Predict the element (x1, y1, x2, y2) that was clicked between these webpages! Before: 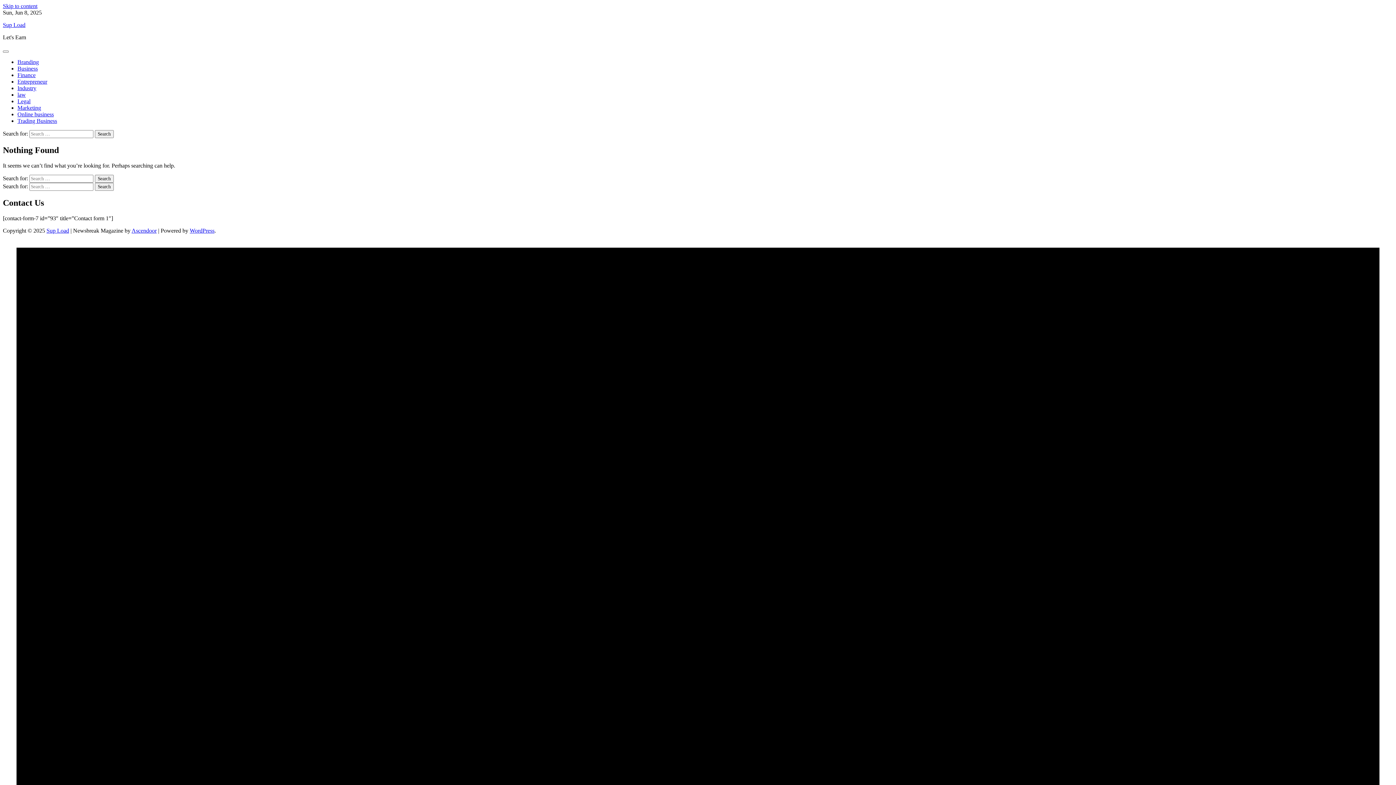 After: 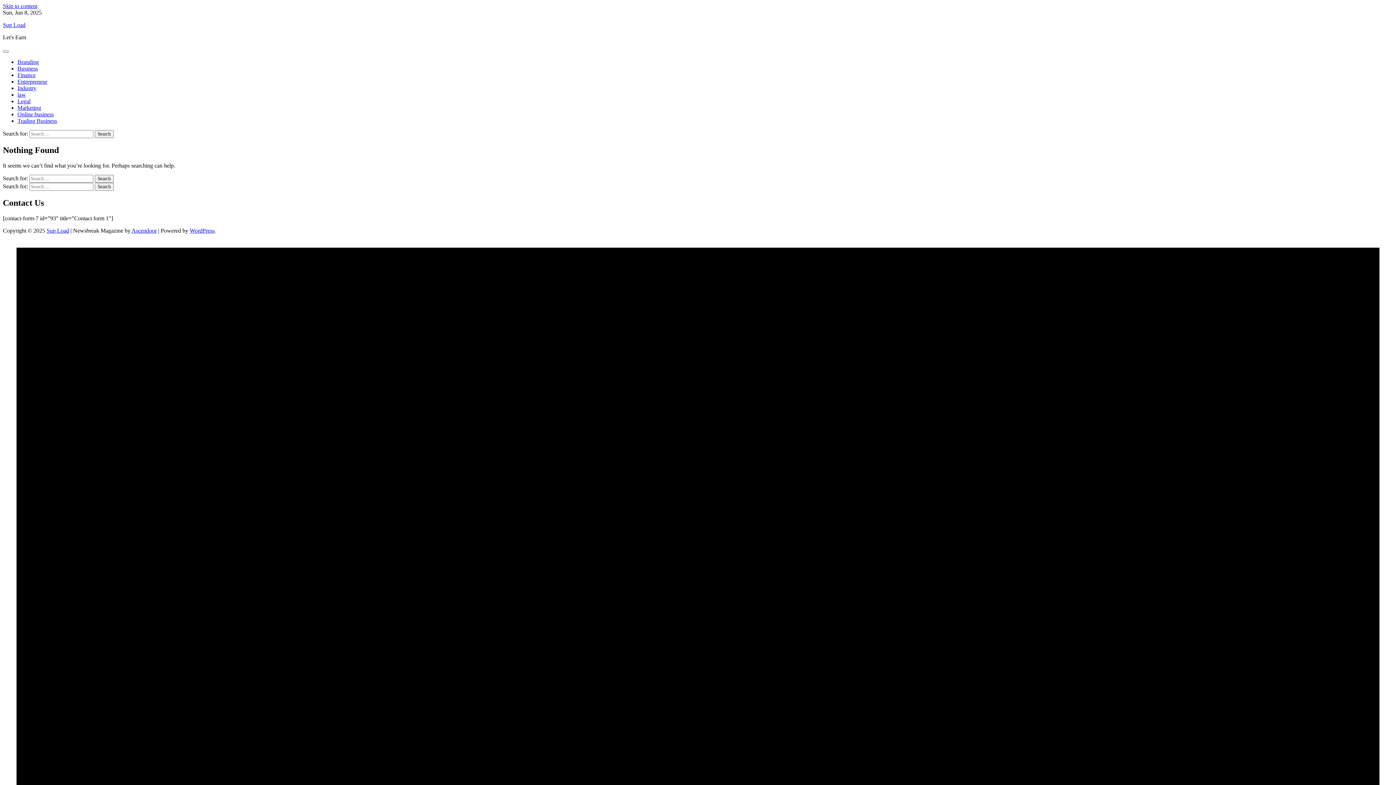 Action: label: WordPress bbox: (189, 227, 214, 233)